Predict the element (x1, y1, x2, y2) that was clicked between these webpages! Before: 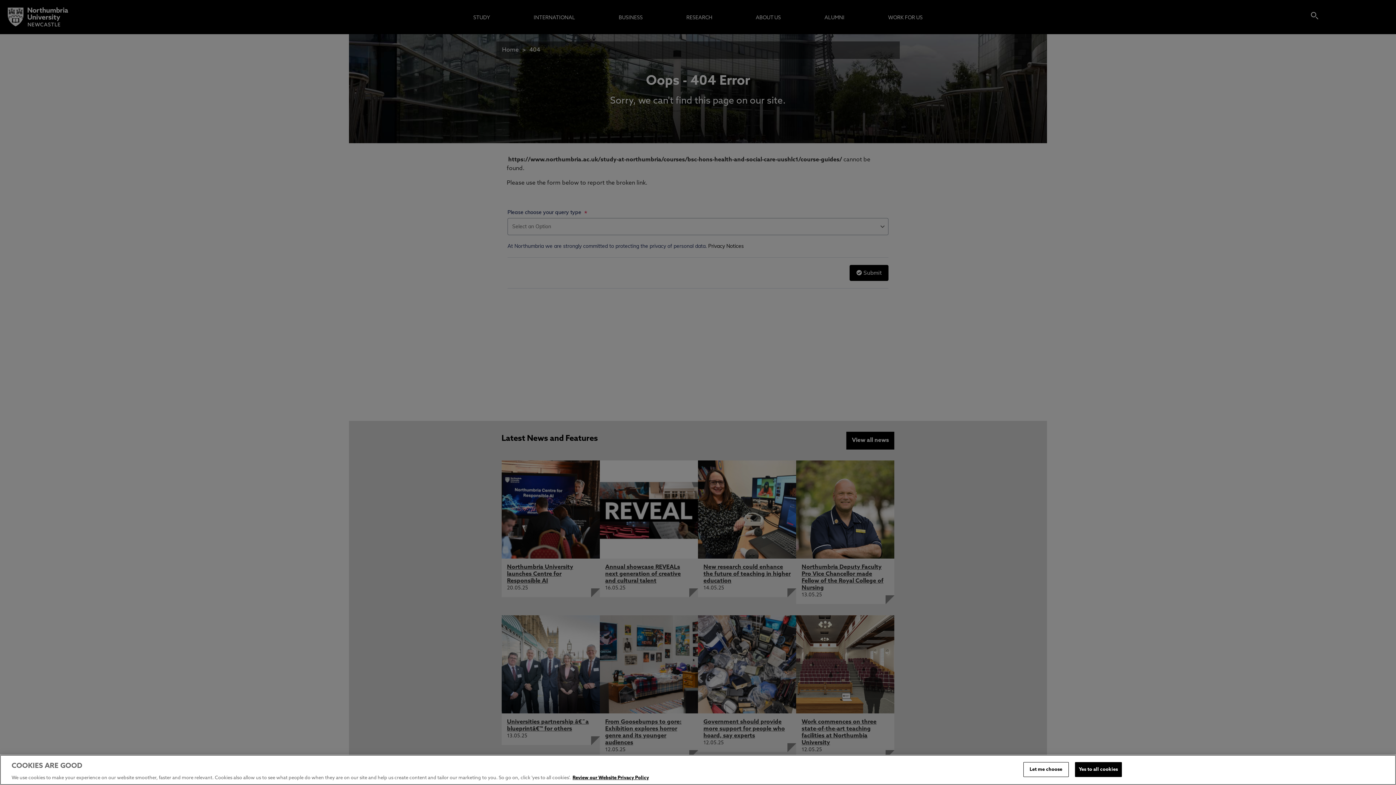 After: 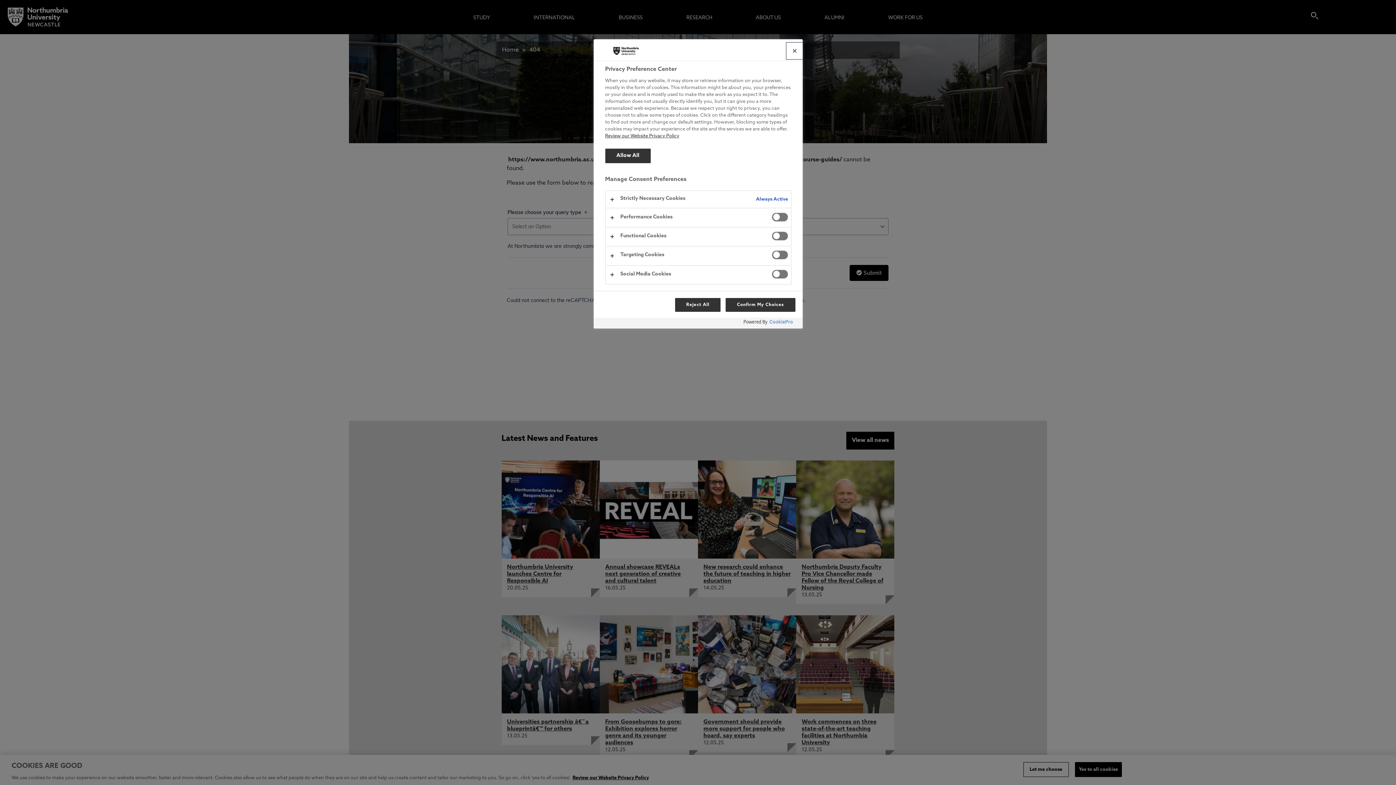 Action: label: Let me choose bbox: (1023, 762, 1068, 777)